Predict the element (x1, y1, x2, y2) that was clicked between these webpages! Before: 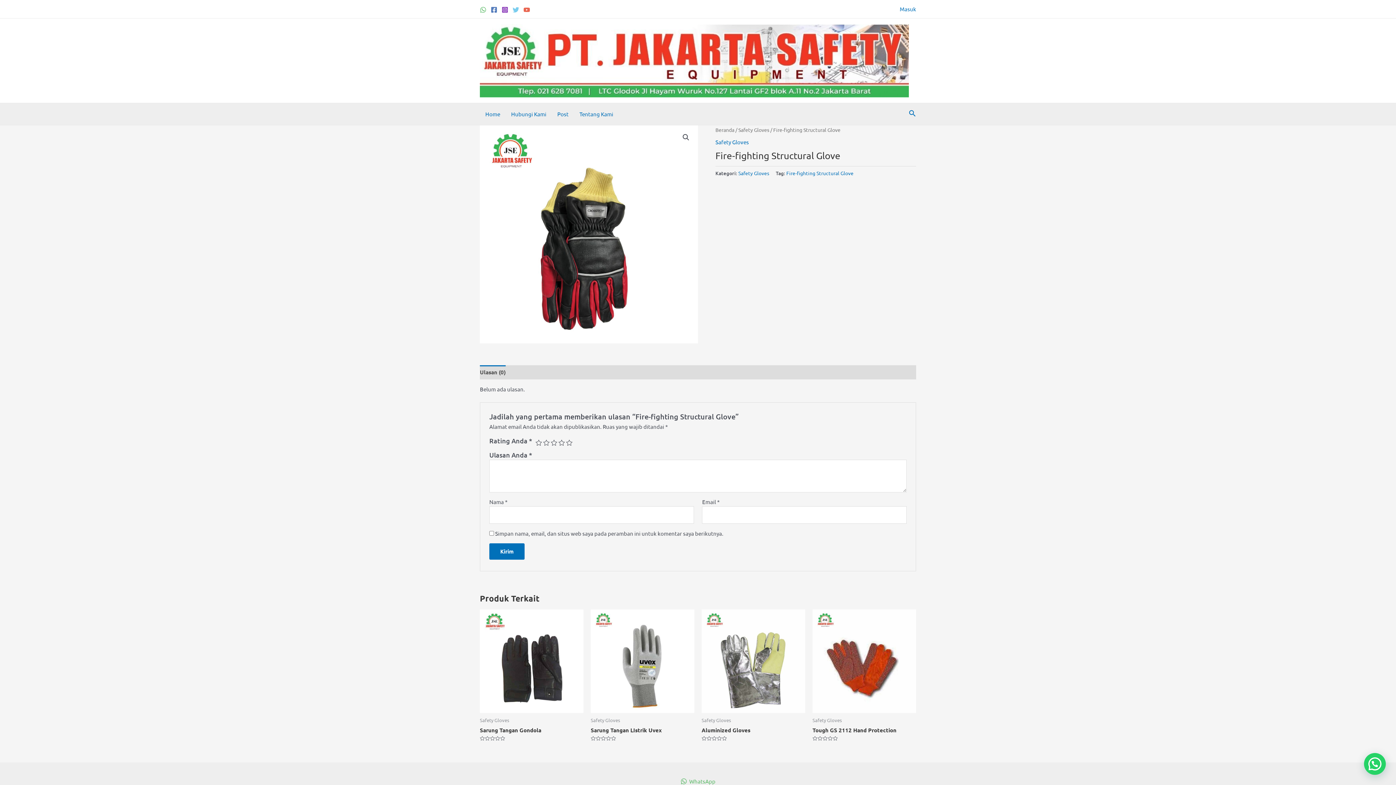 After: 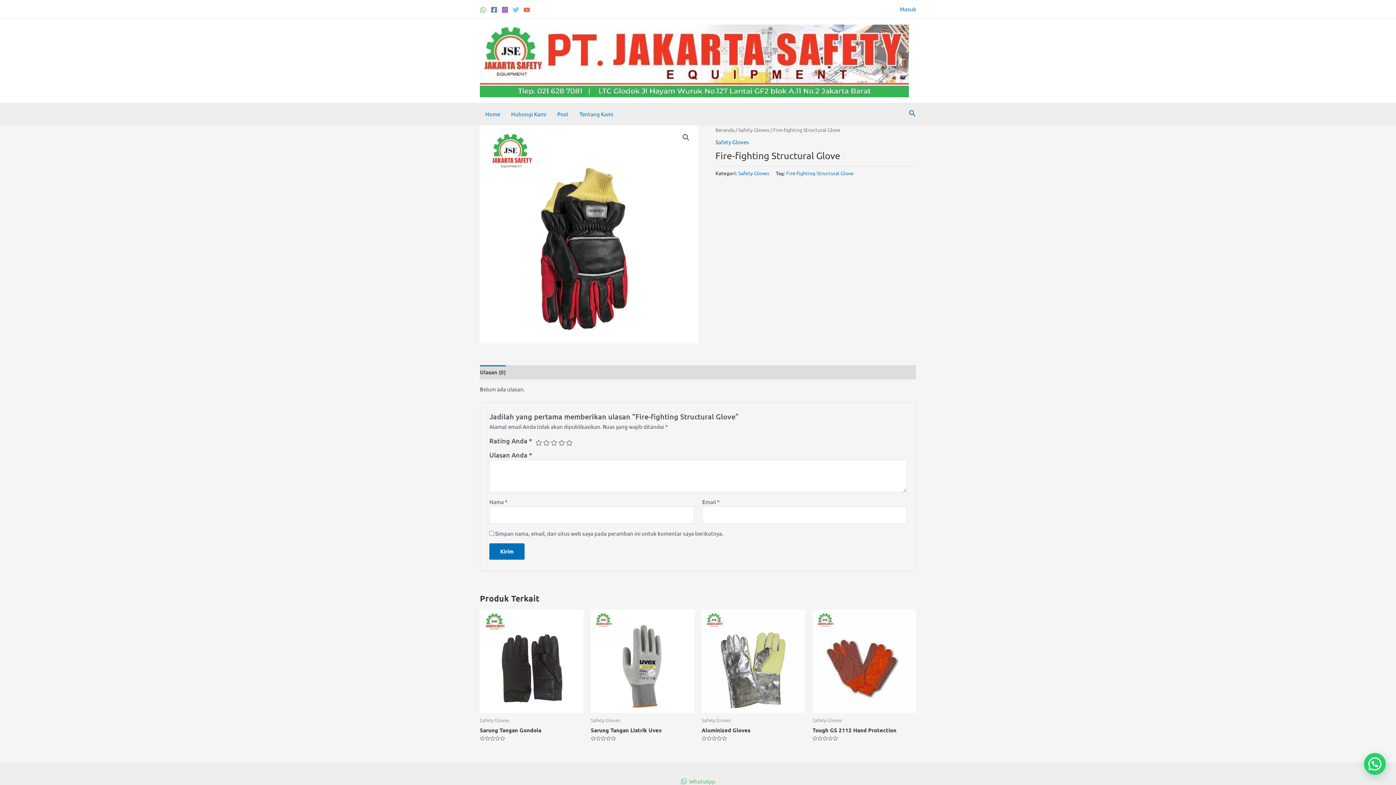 Action: bbox: (512, 6, 519, 13) label: Twitter